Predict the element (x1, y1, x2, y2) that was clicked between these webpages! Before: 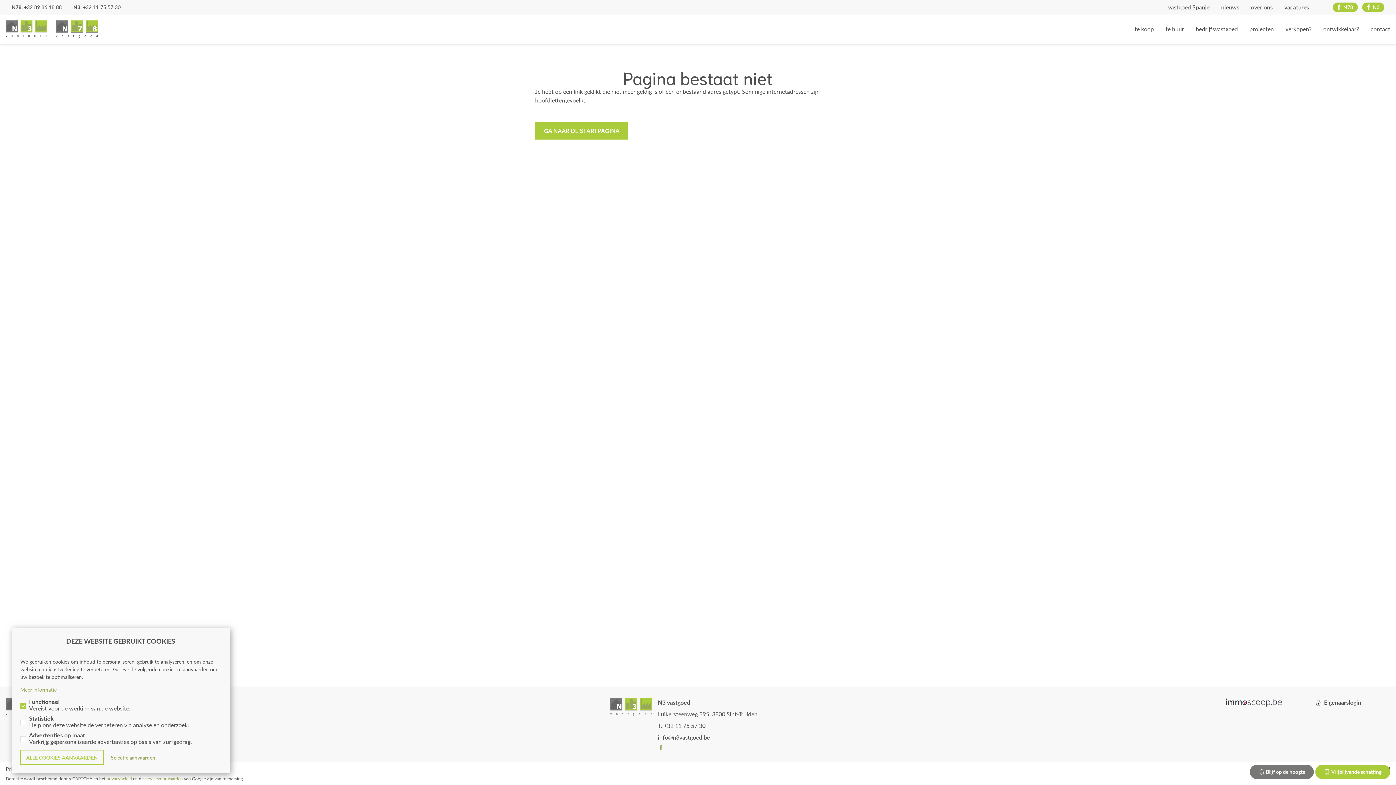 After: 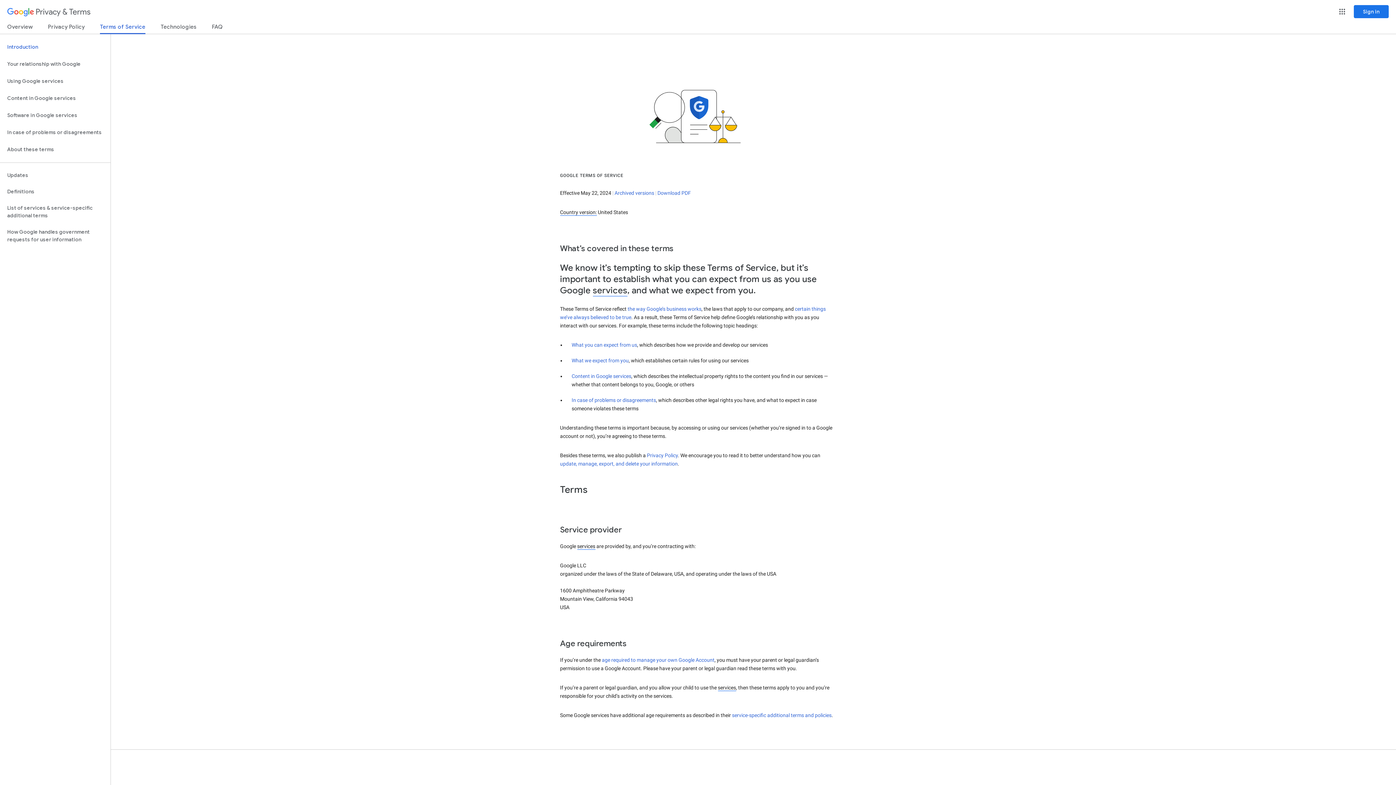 Action: bbox: (144, 776, 182, 781) label: servicevoorwaarden